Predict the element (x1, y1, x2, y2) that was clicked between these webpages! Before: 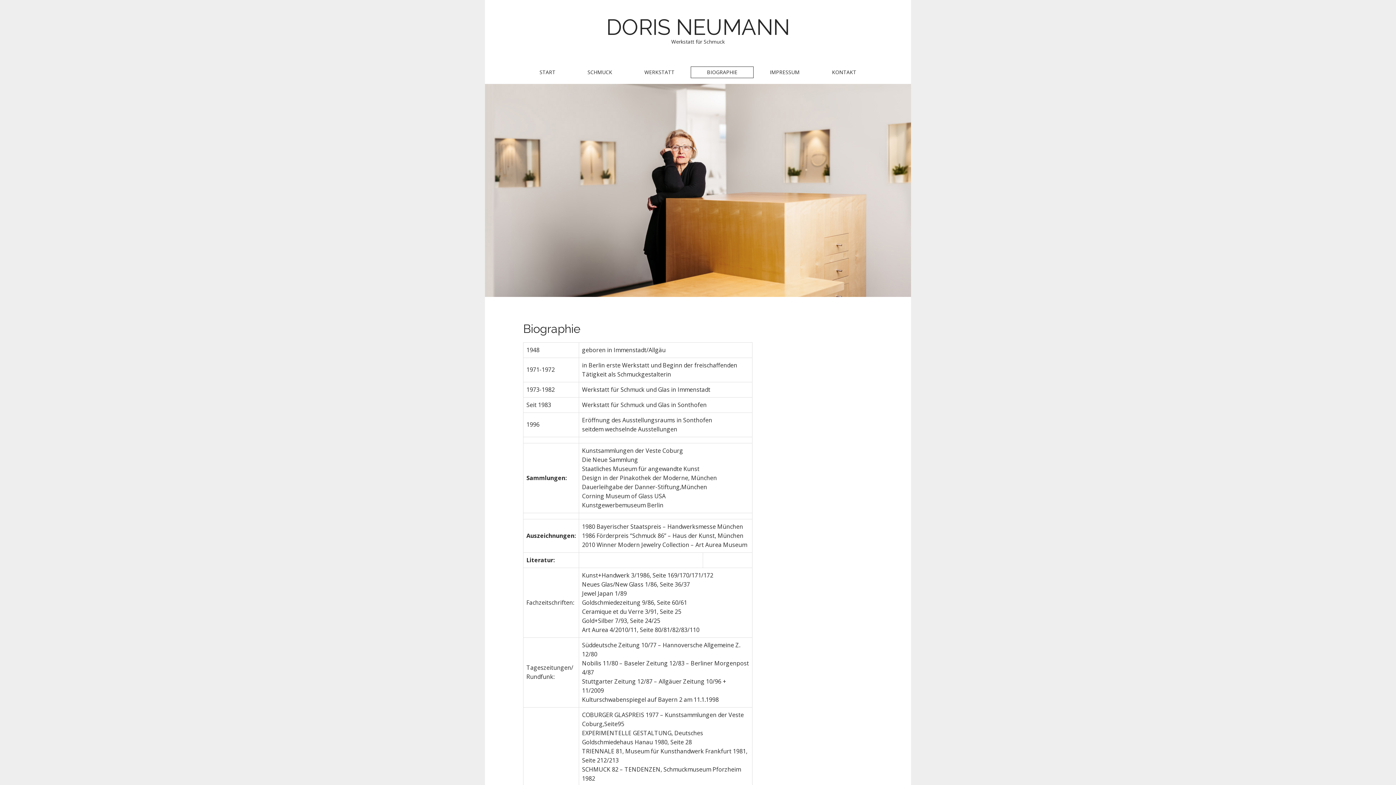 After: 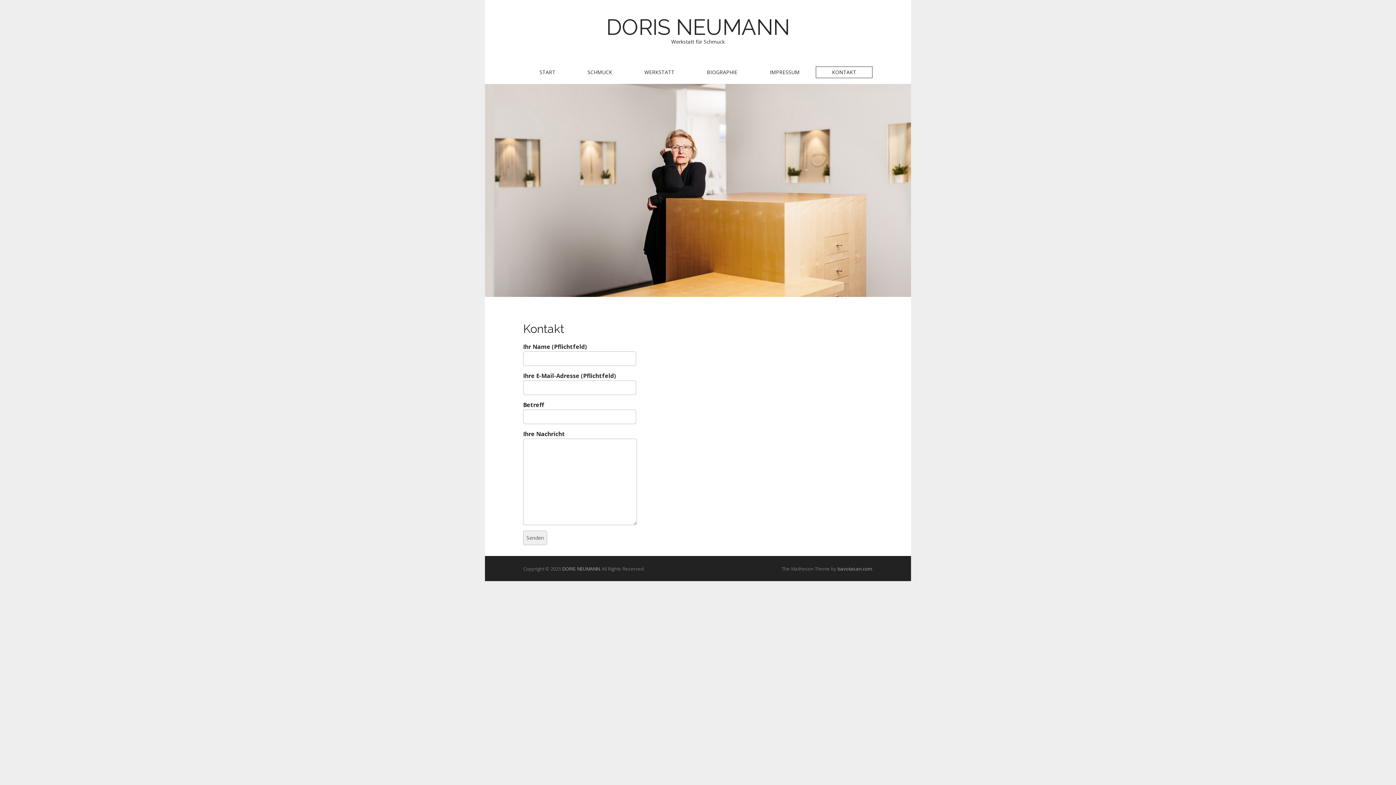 Action: label: KONTAKT bbox: (816, 66, 872, 78)